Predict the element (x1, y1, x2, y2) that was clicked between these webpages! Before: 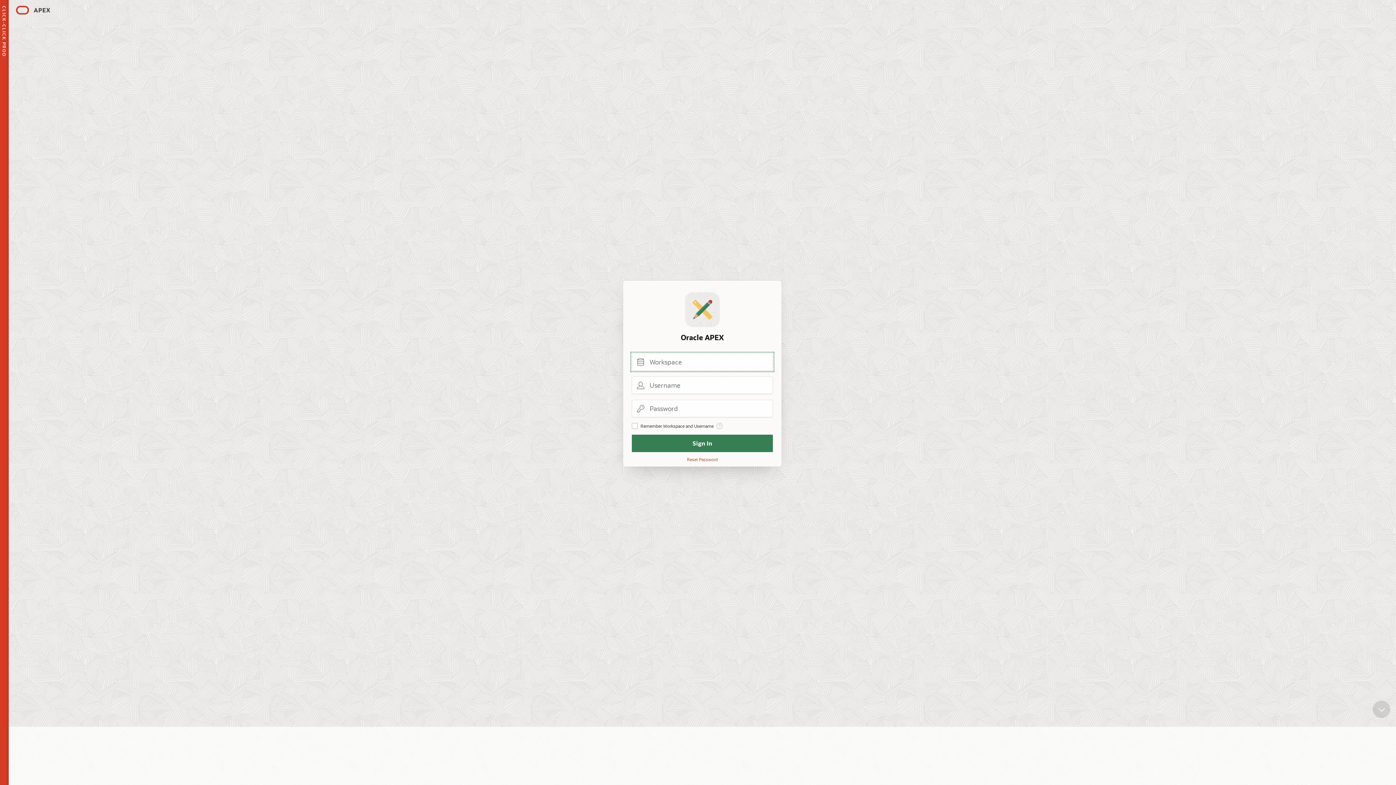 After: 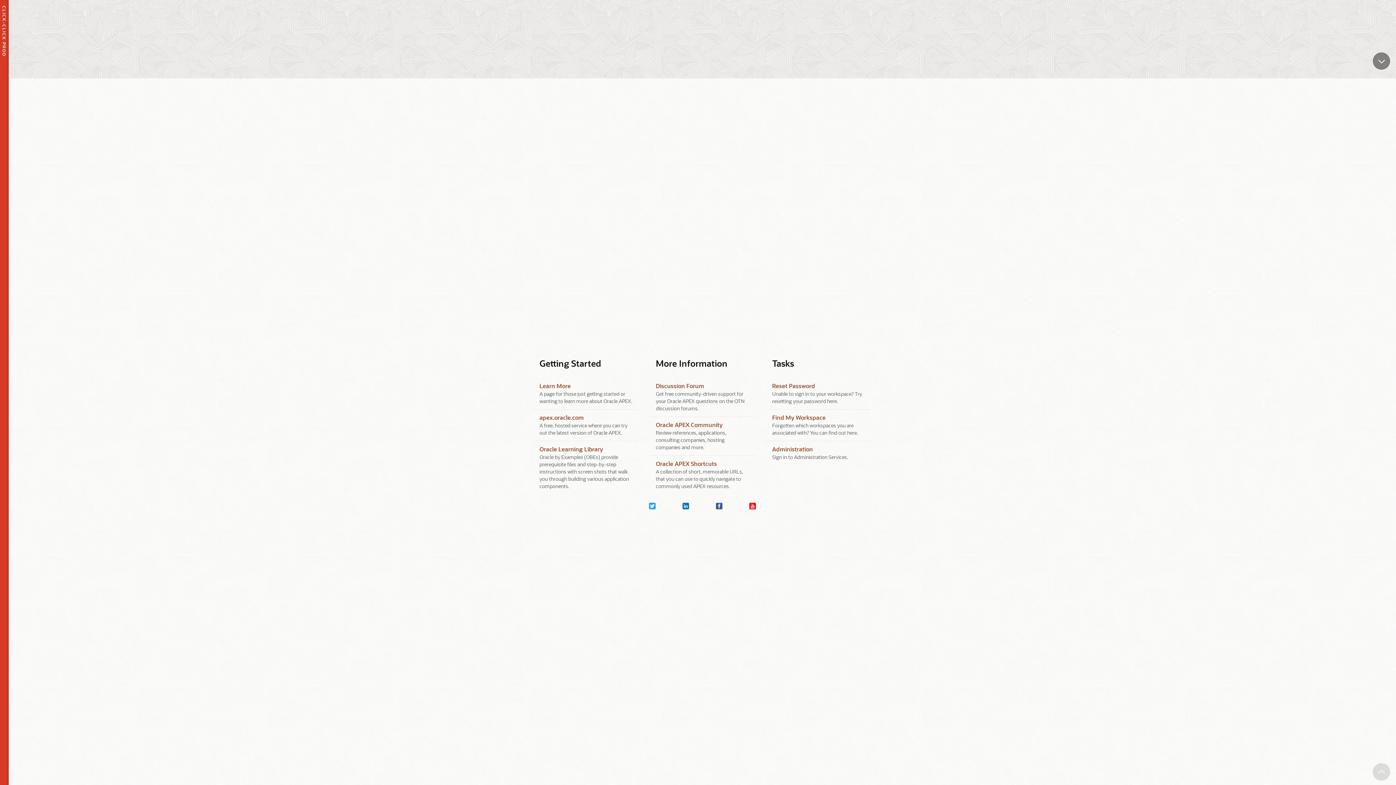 Action: label: Scroll down bbox: (1373, 701, 1390, 718)